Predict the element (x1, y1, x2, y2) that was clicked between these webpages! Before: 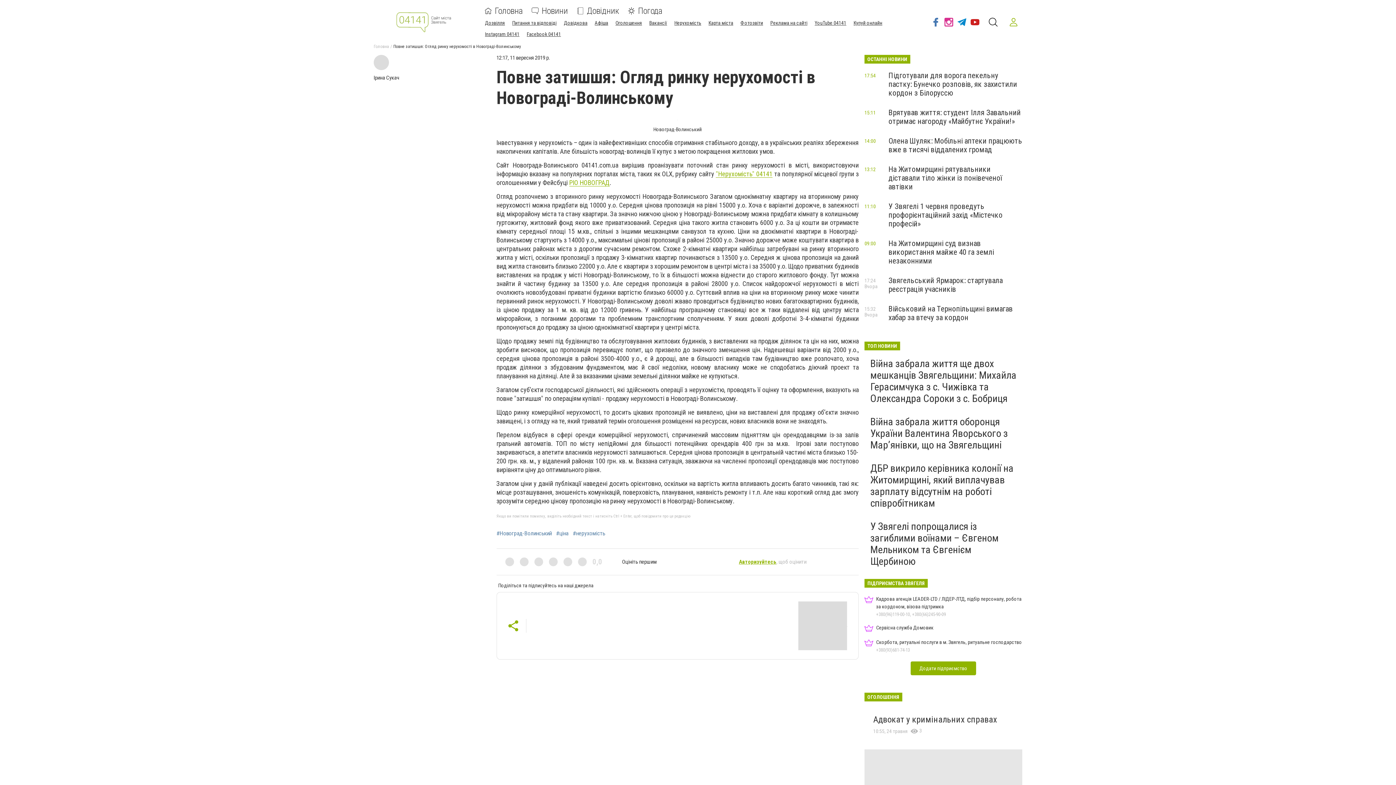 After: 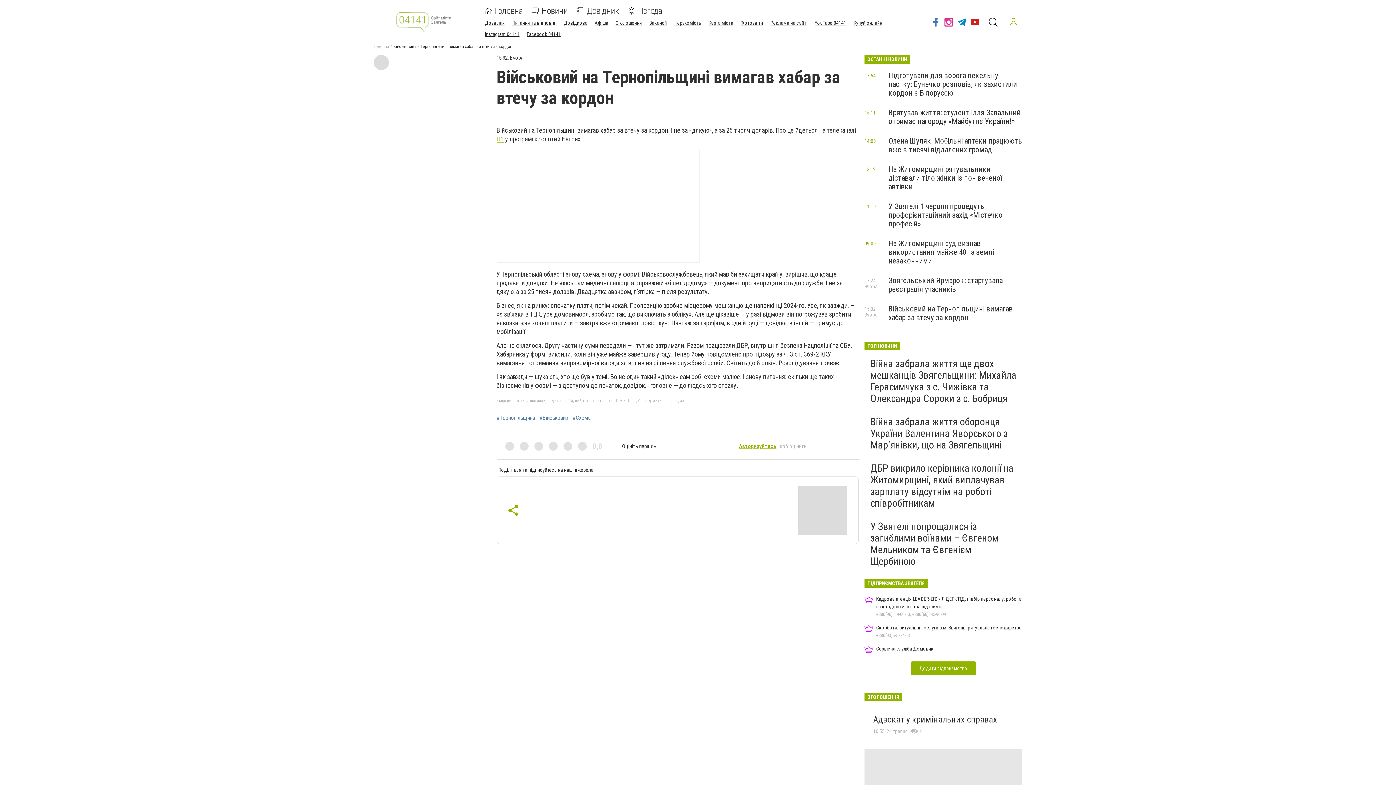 Action: bbox: (888, 304, 1013, 322) label: Військовий на Тернопільщині вимагав хабар за втечу за кордон